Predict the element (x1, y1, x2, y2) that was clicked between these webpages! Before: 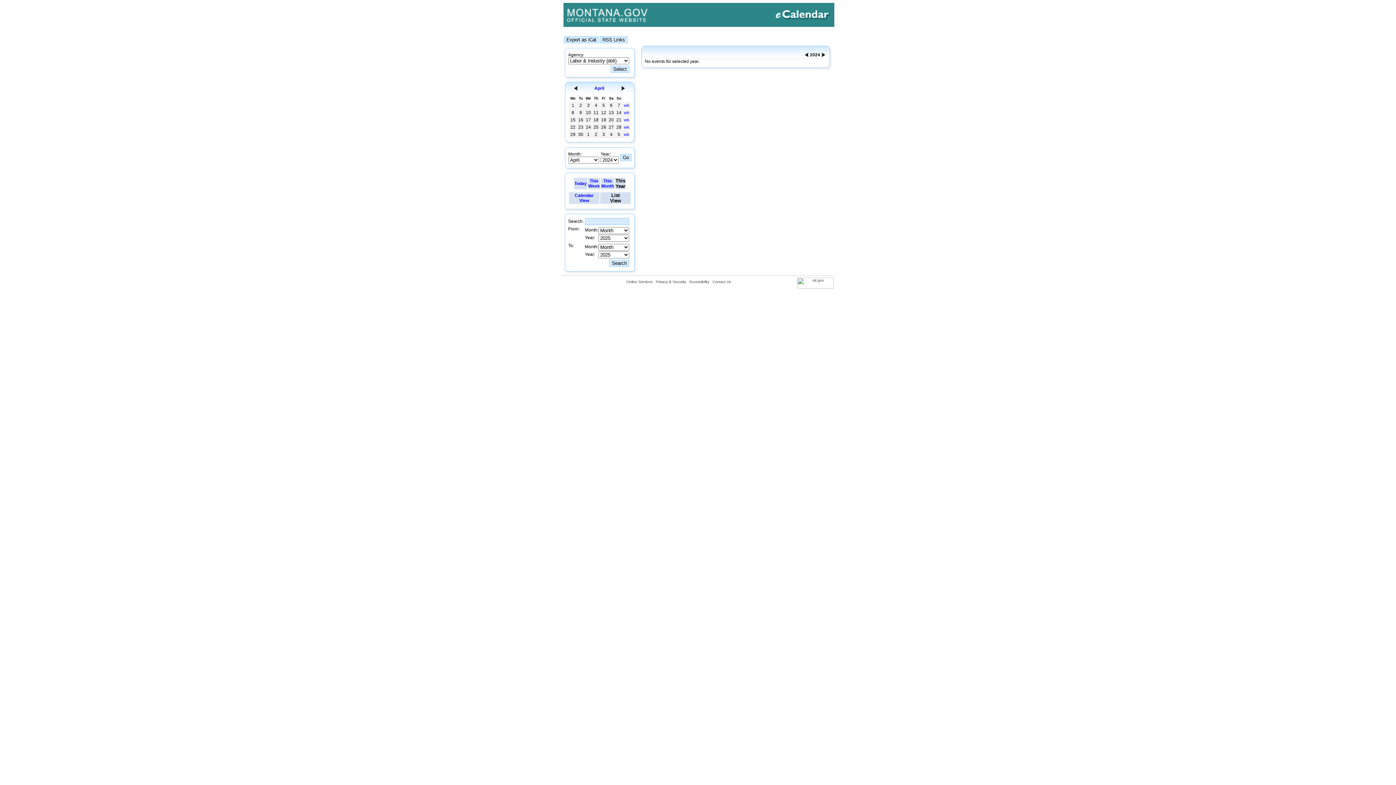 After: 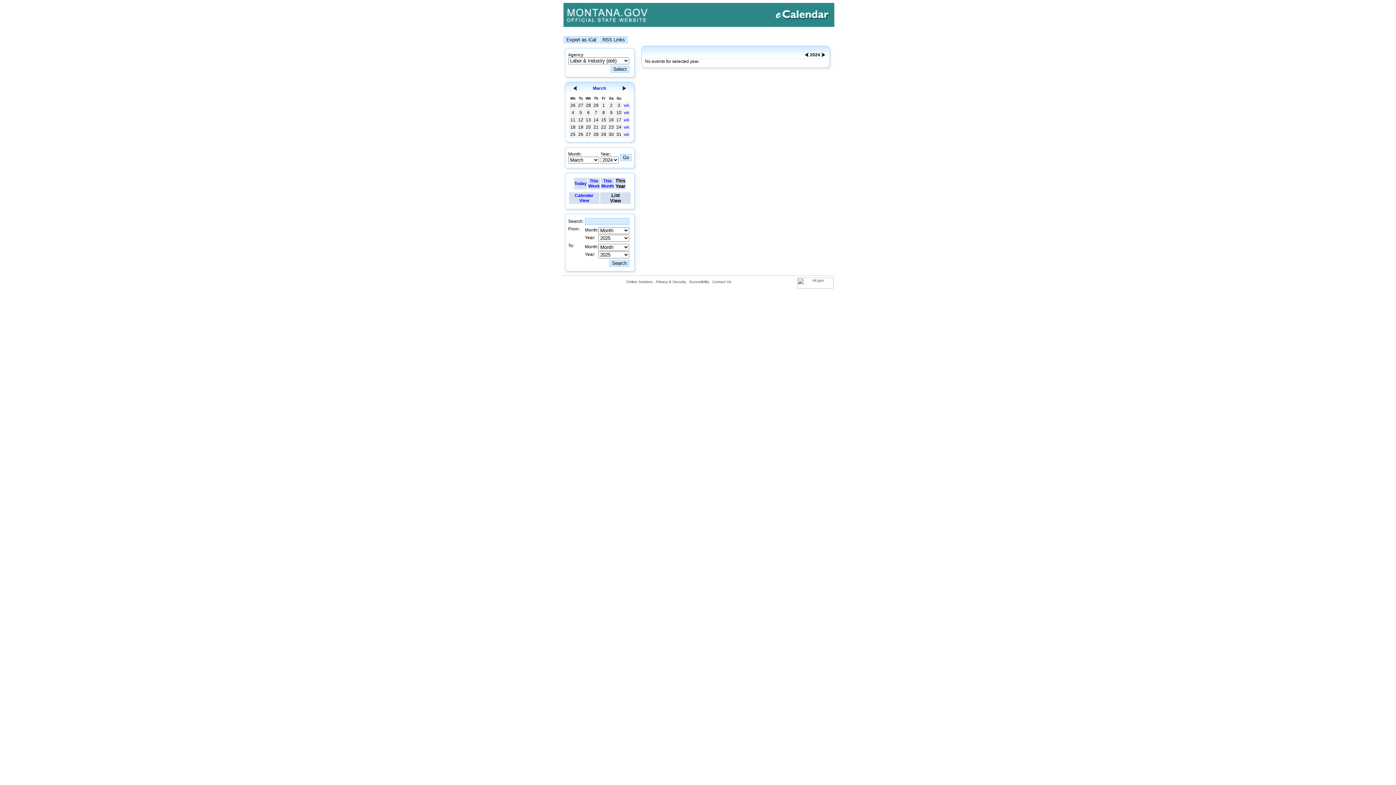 Action: bbox: (574, 86, 577, 91)